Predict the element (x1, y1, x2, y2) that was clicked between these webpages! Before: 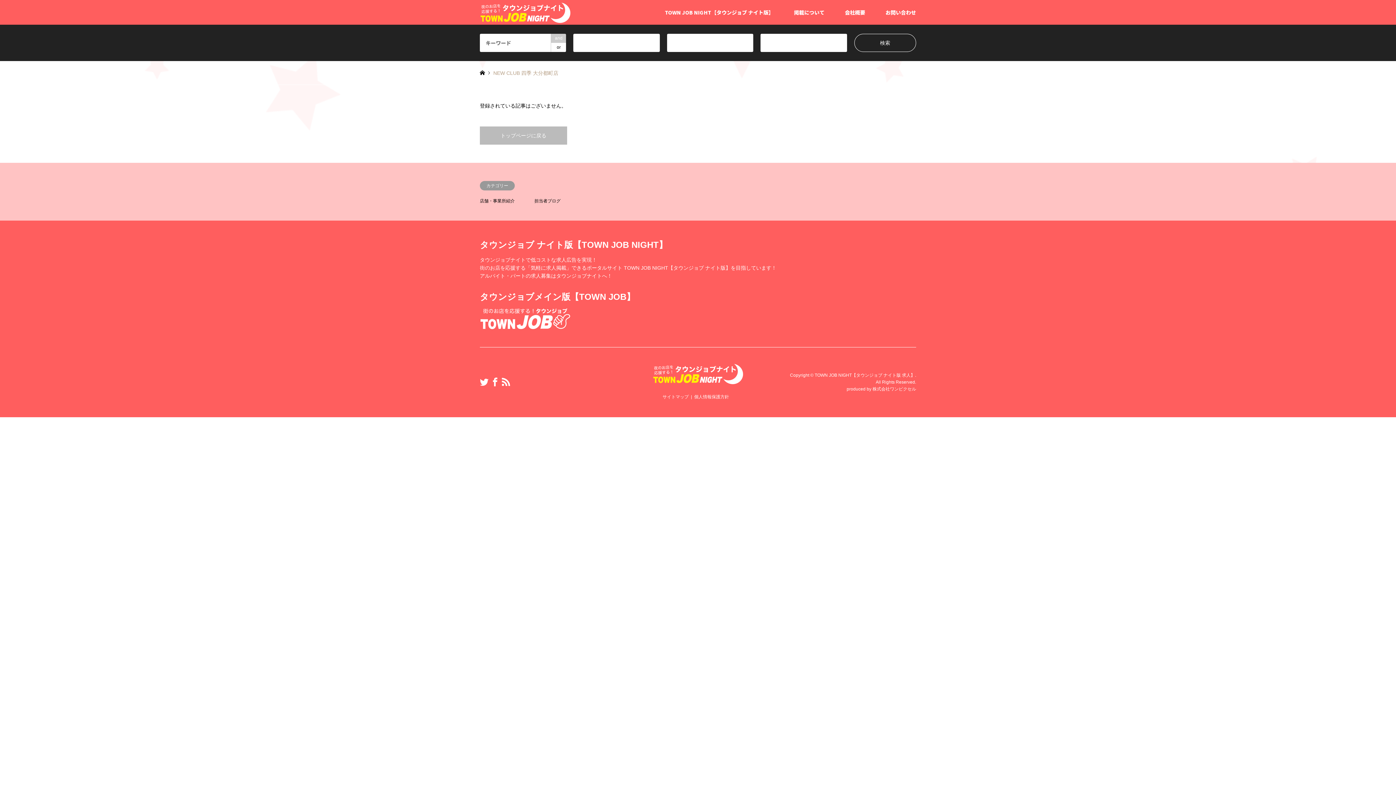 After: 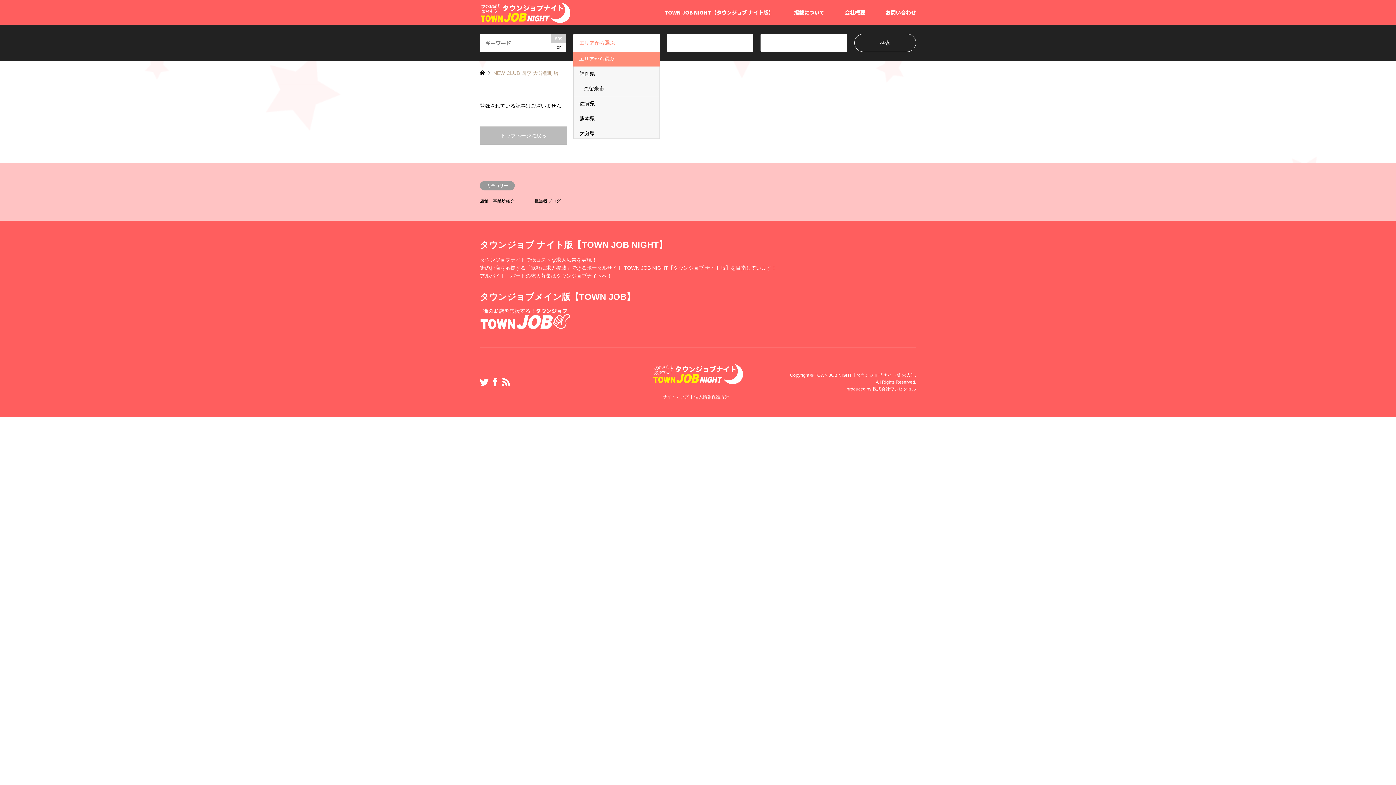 Action: bbox: (573, 33, 659, 52) label: エリアから選ぶ